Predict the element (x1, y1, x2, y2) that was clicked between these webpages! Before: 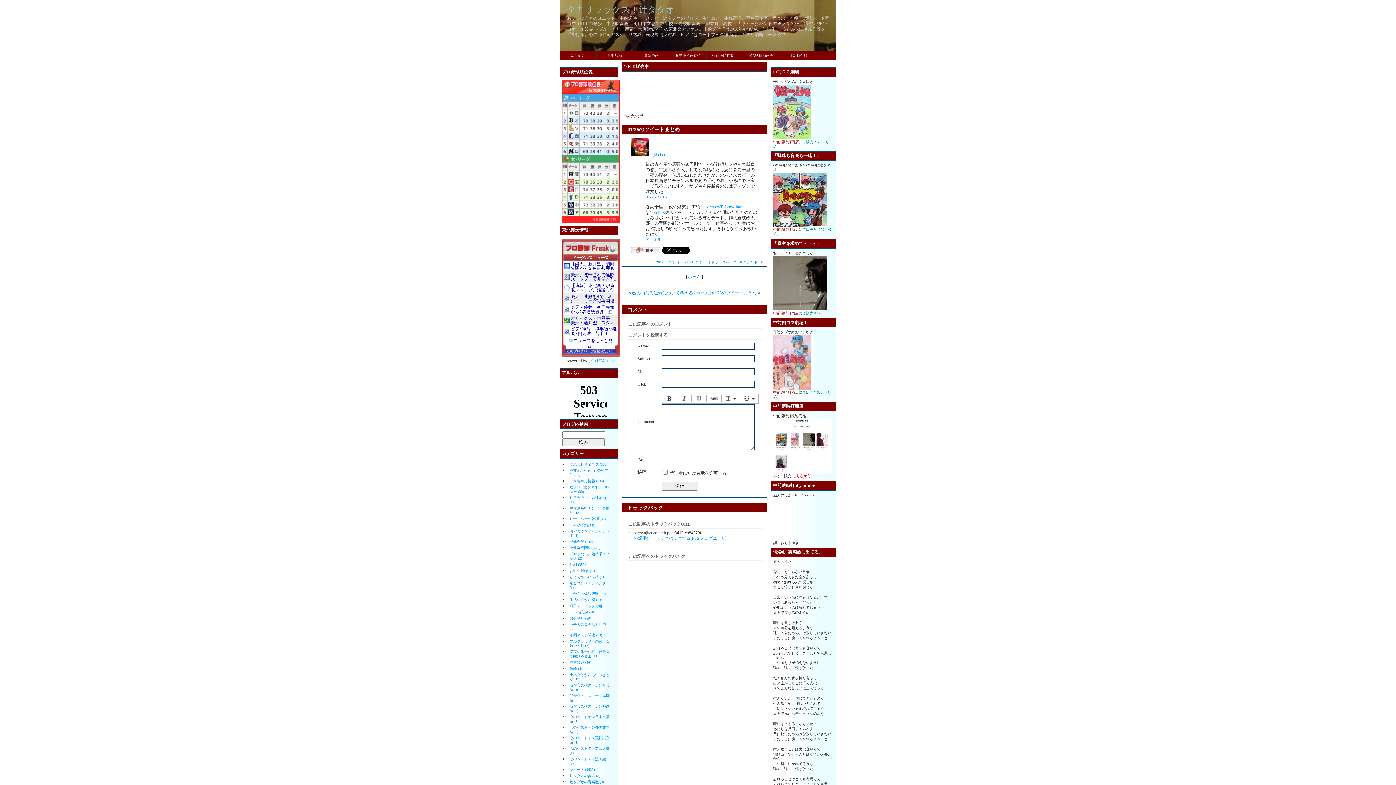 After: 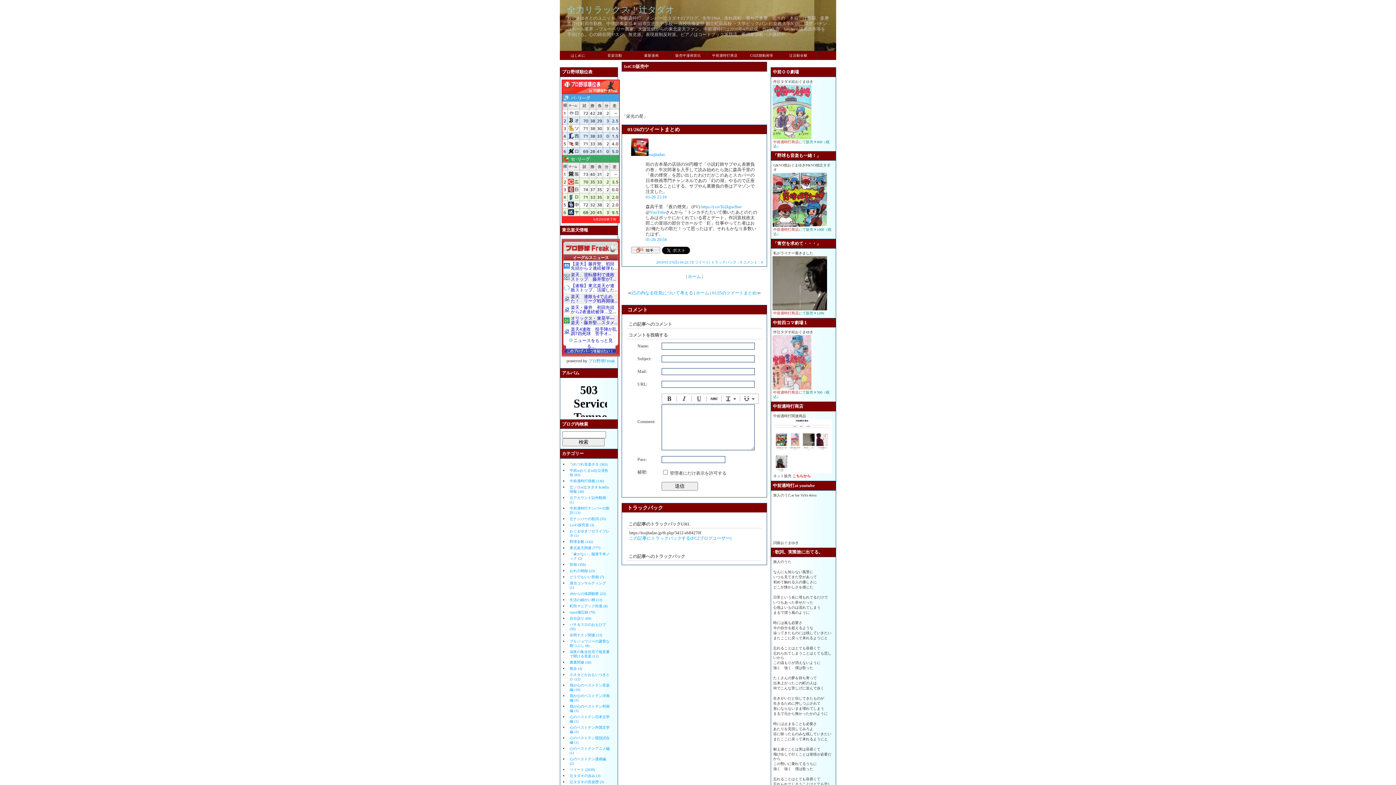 Action: bbox: (656, 260, 693, 264) label: 2019/01/27(日) 04:22:13